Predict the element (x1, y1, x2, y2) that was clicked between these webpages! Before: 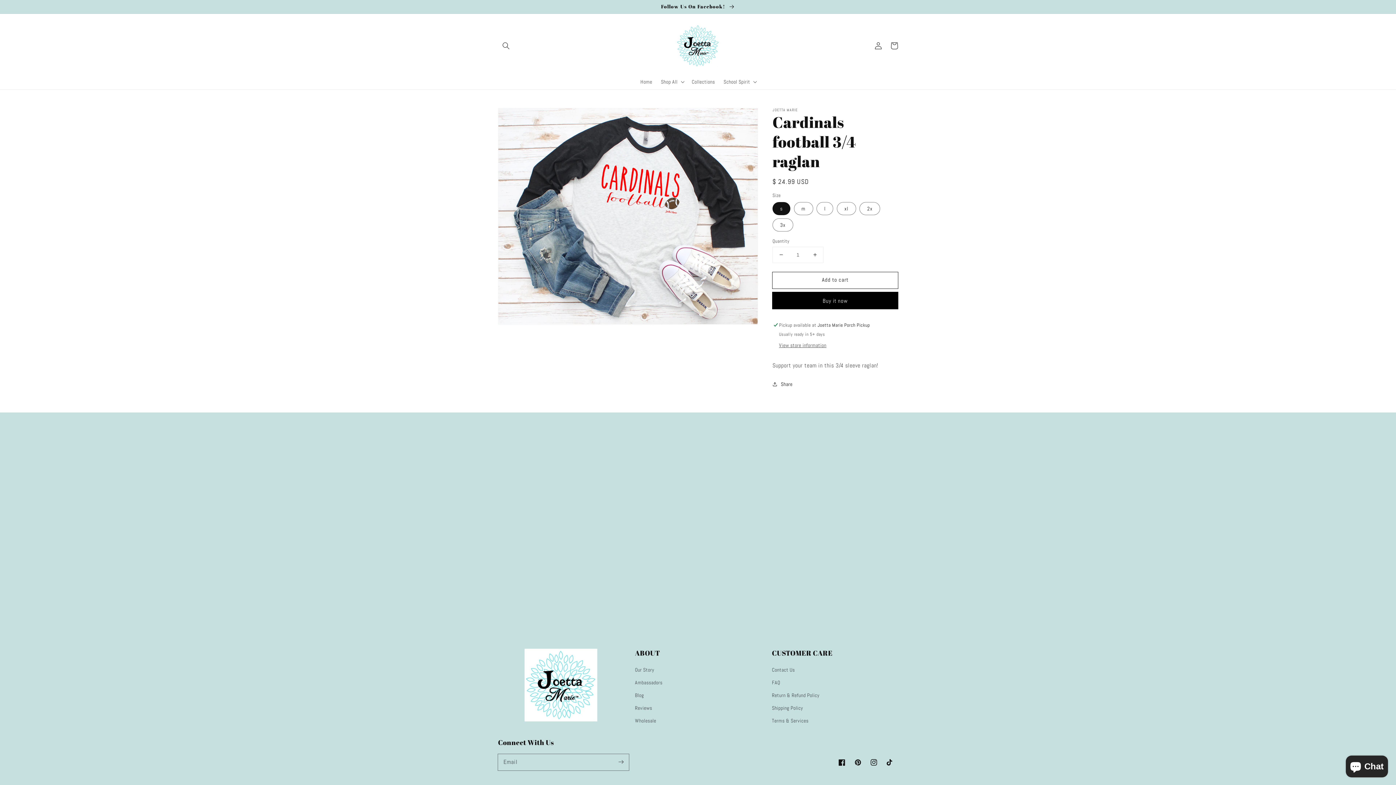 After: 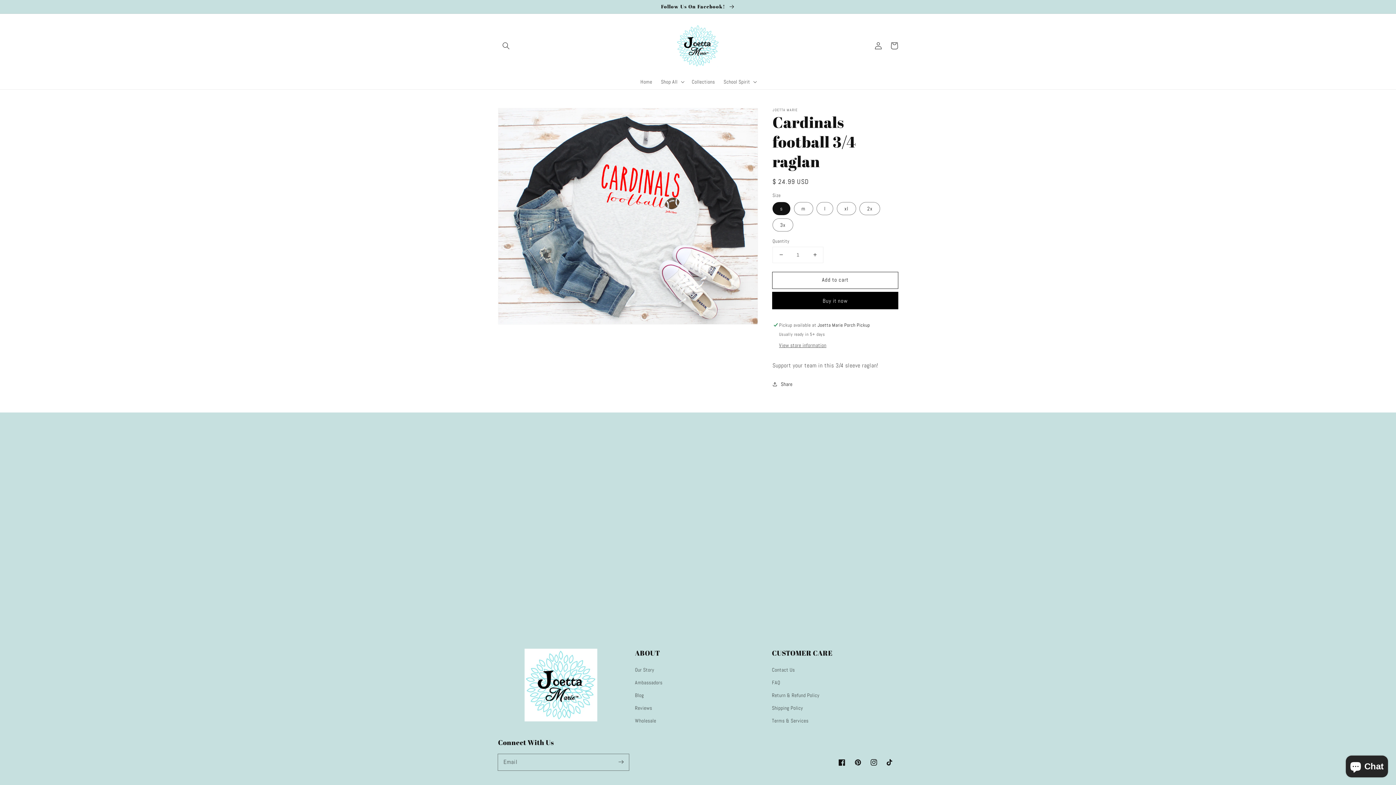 Action: bbox: (773, 247, 789, 262) label: Decrease quantity for Cardinals football 3/4 raglan